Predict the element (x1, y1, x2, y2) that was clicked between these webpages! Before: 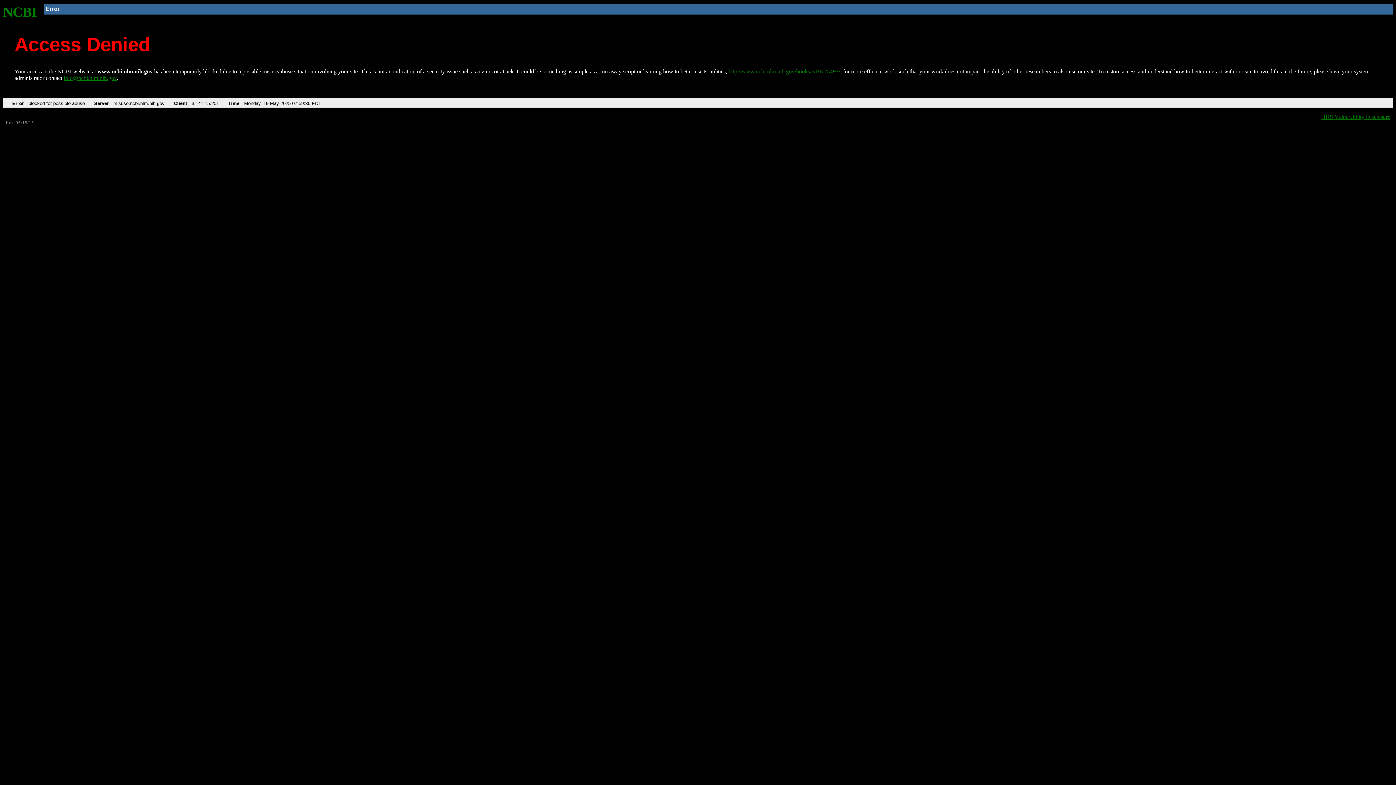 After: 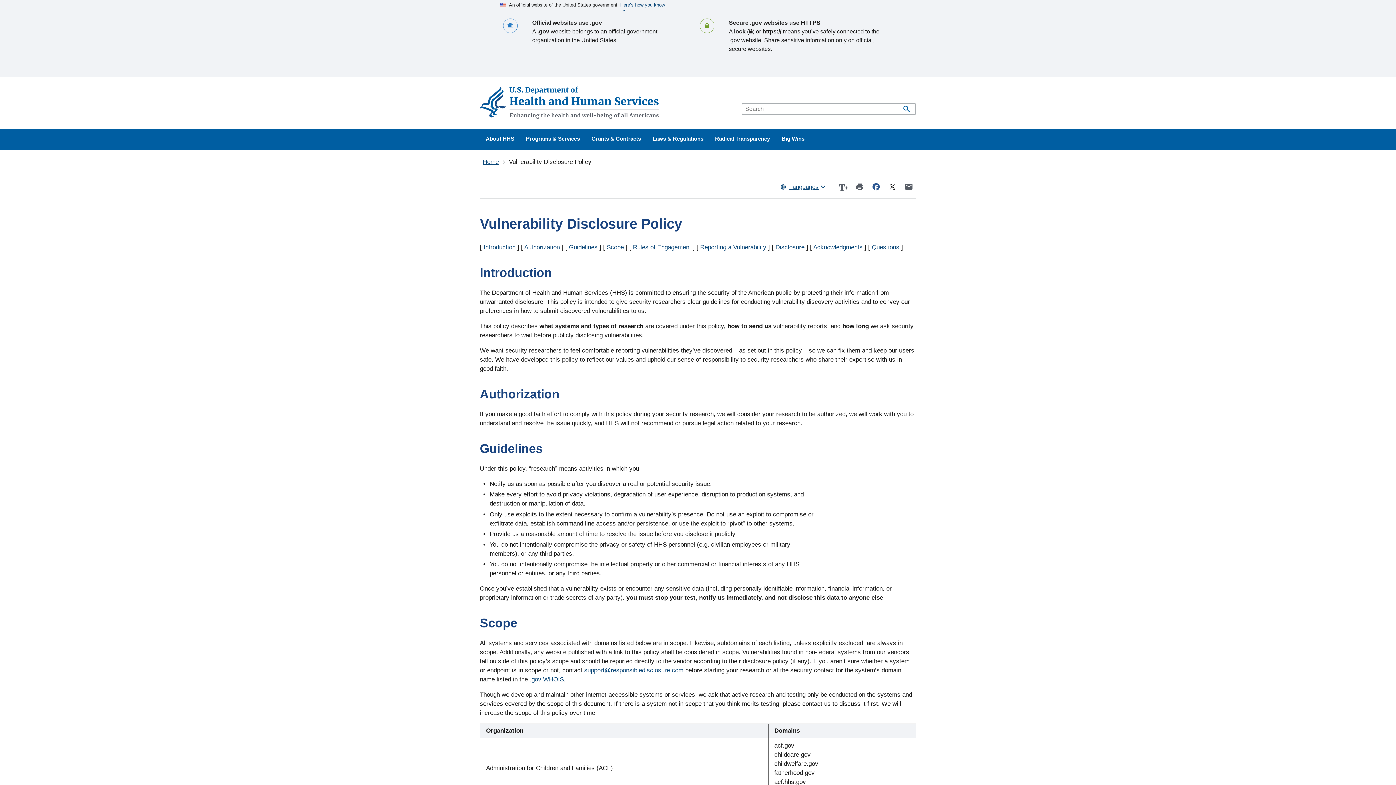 Action: label: HHS Vulnerability Disclosure bbox: (1321, 113, 1390, 119)